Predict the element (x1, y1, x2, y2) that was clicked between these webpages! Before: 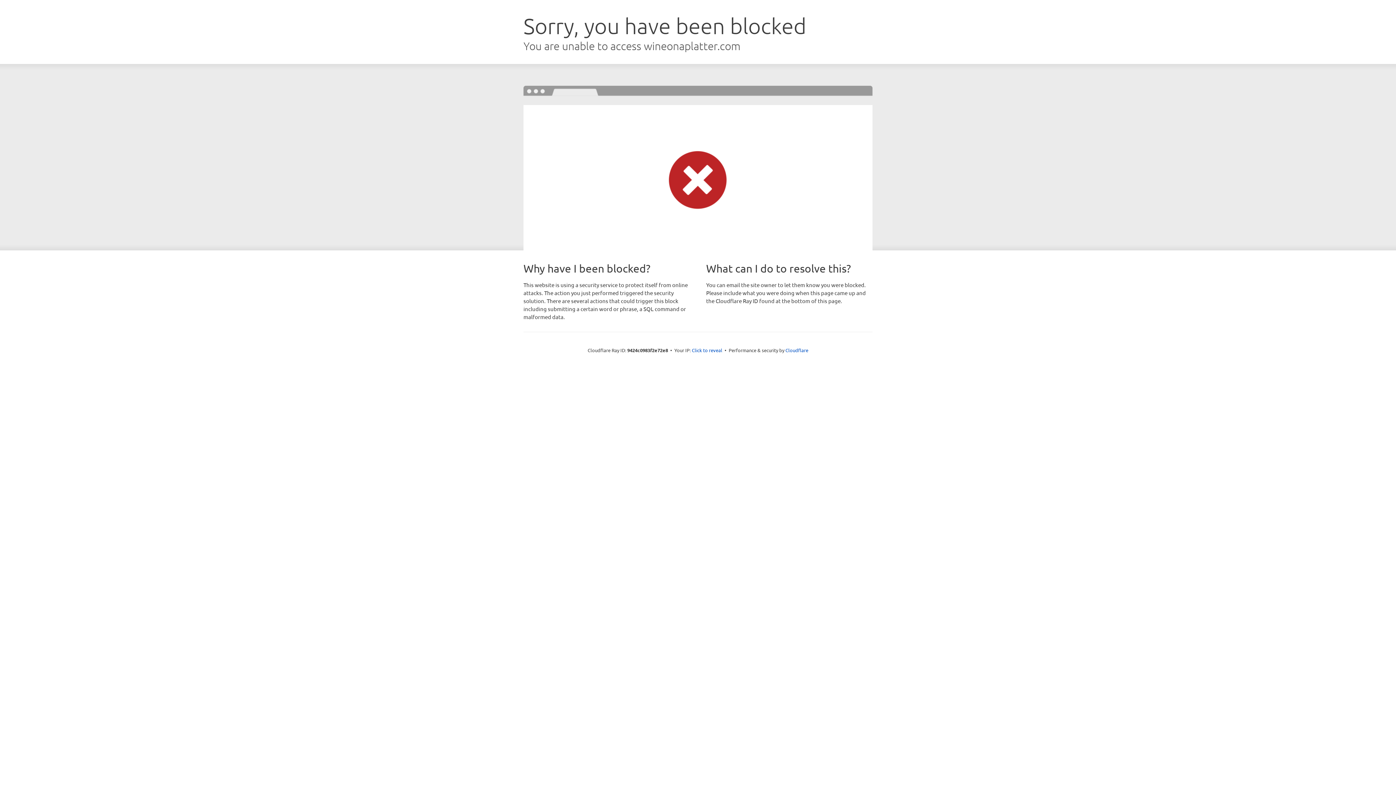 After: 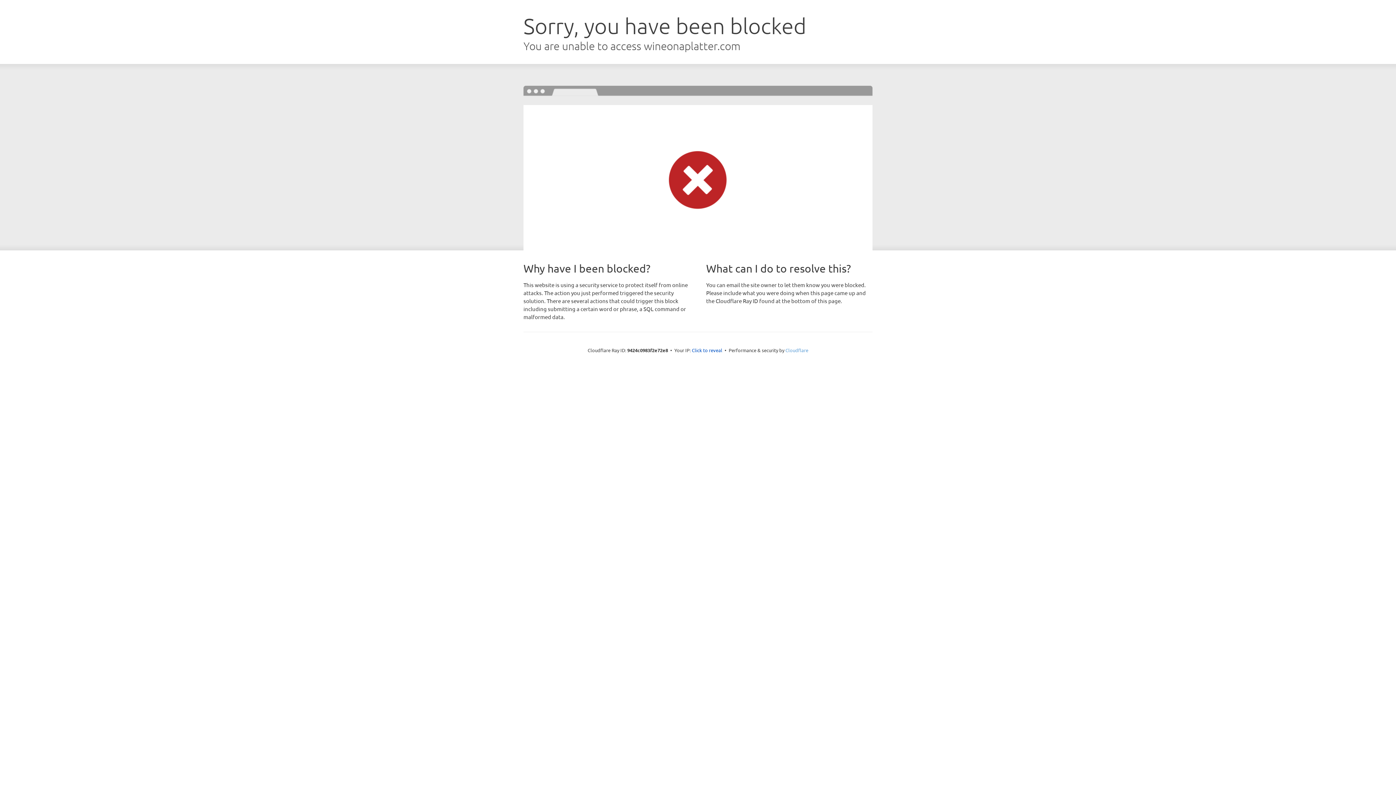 Action: bbox: (785, 347, 808, 353) label: Cloudflare